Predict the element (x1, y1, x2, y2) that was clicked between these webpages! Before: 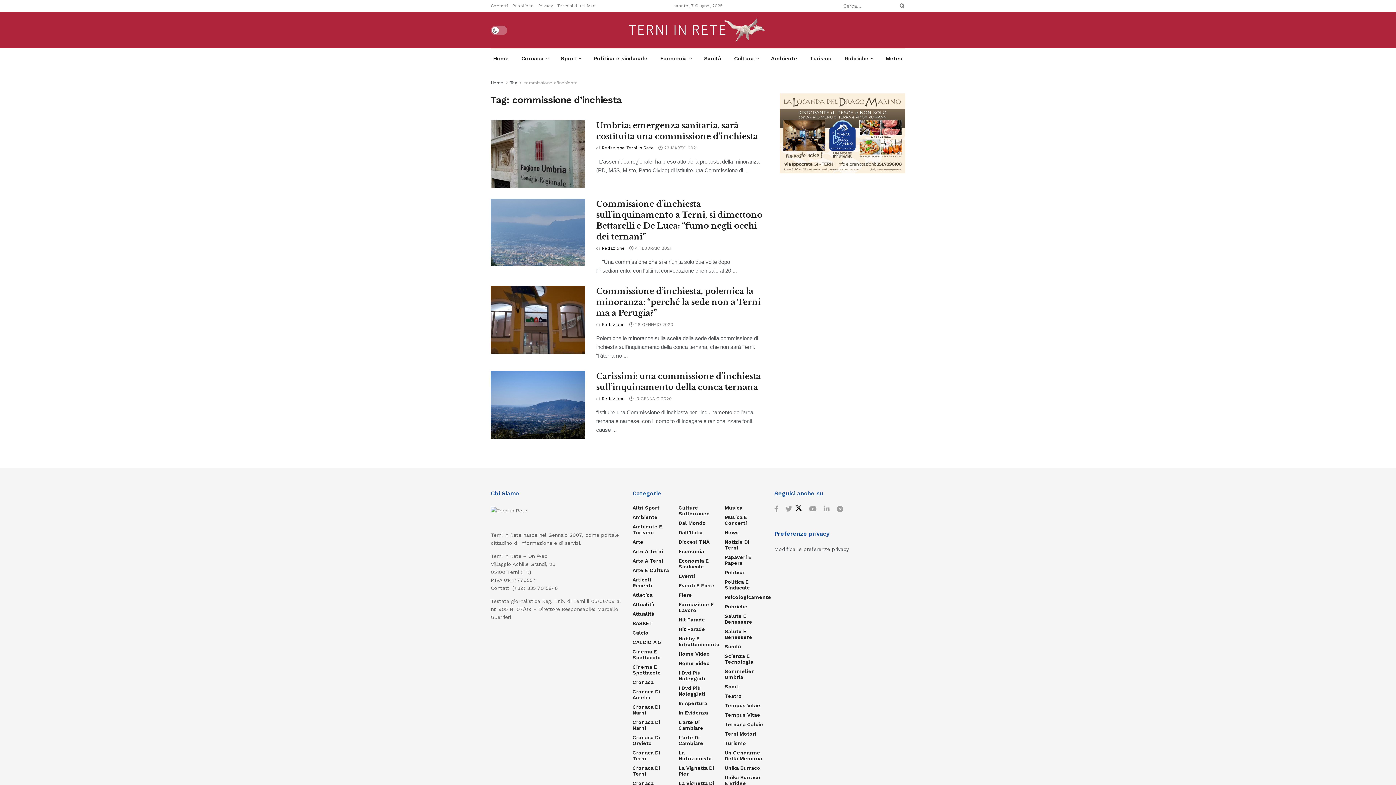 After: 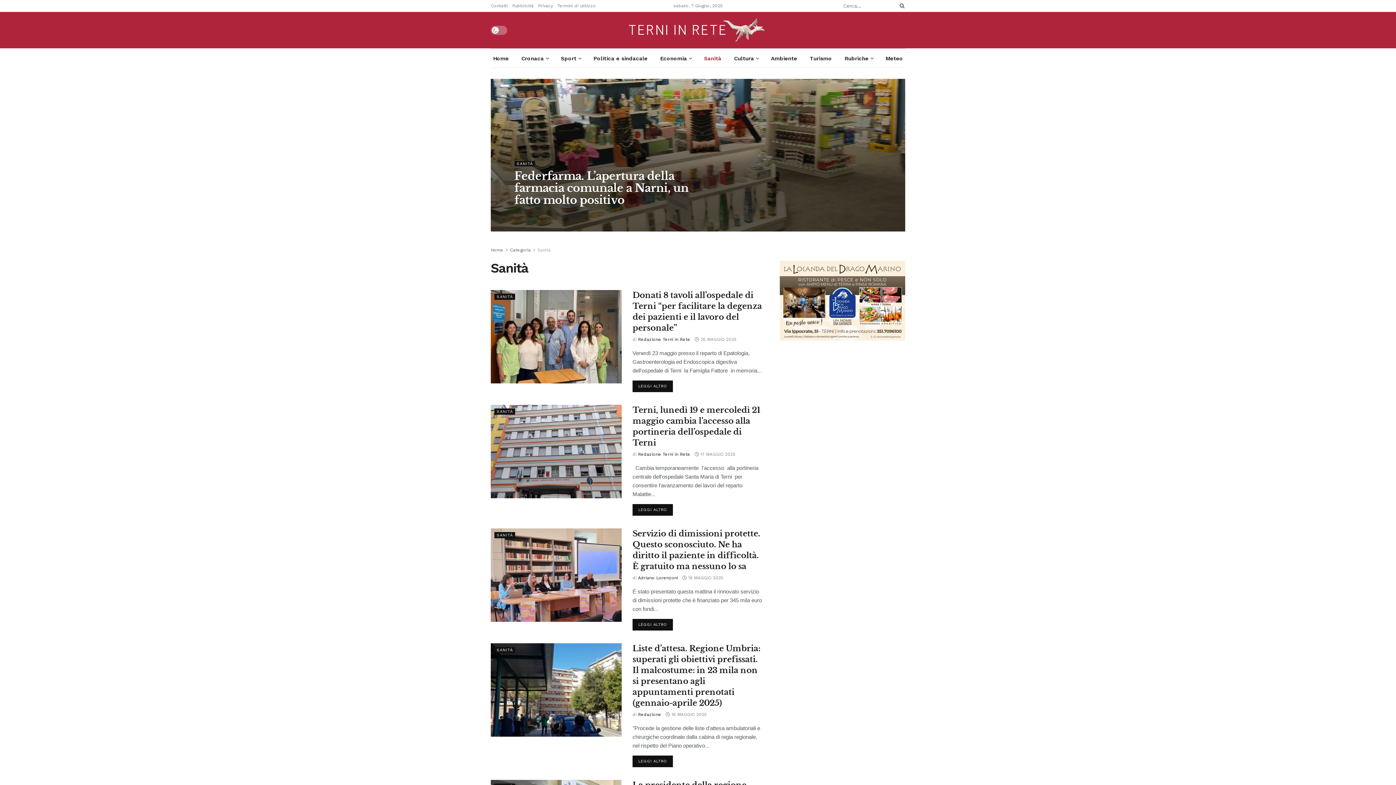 Action: bbox: (724, 643, 741, 649) label: Sanità